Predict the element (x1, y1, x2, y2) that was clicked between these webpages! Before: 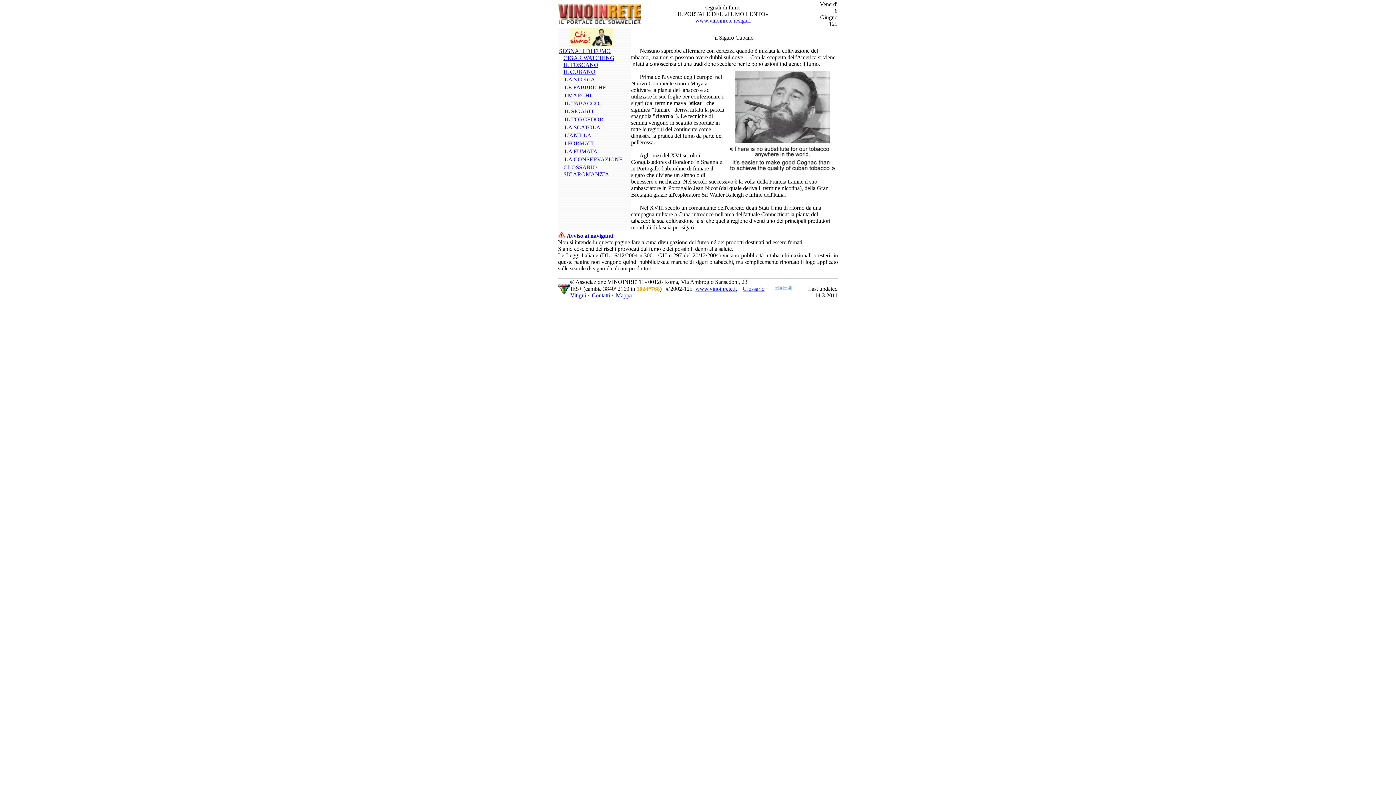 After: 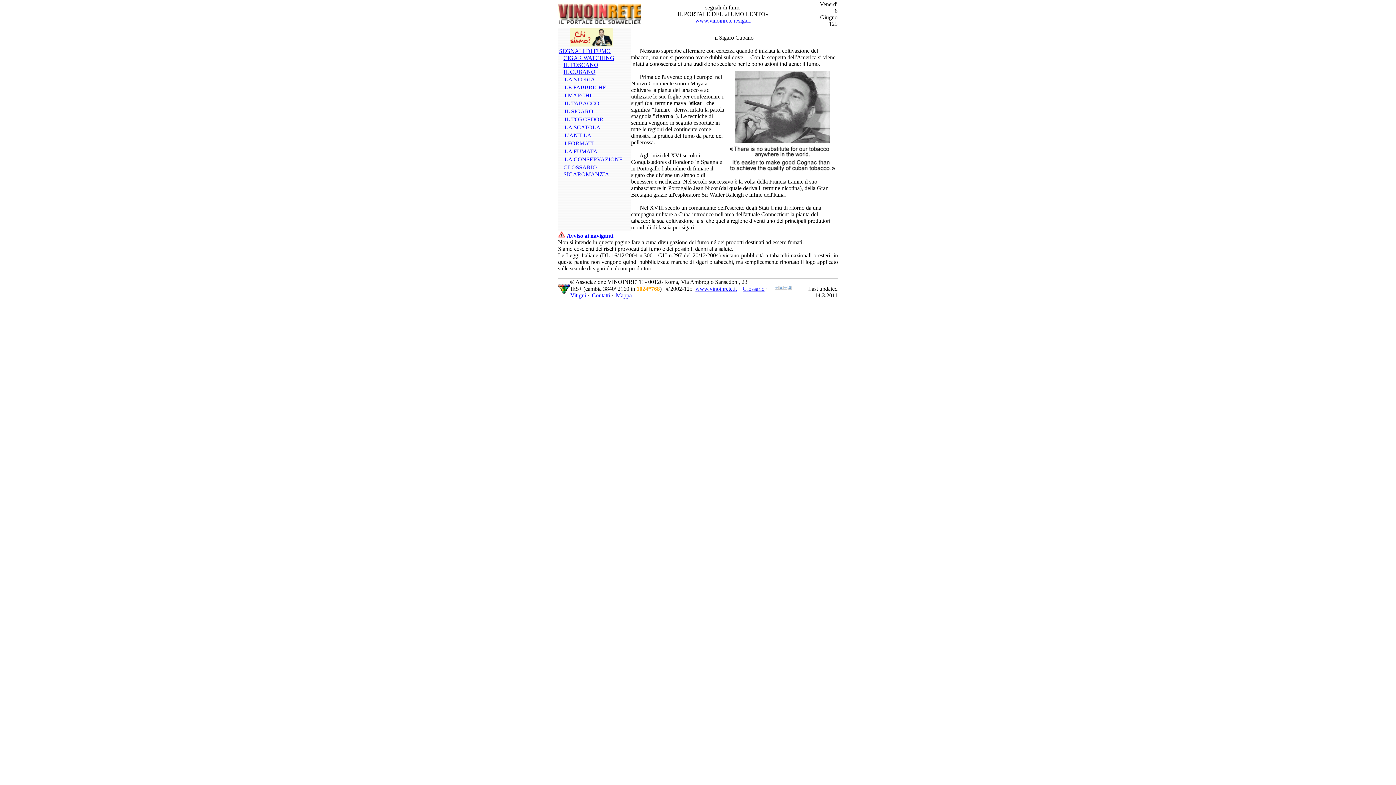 Action: label: Glossario bbox: (742, 285, 764, 292)